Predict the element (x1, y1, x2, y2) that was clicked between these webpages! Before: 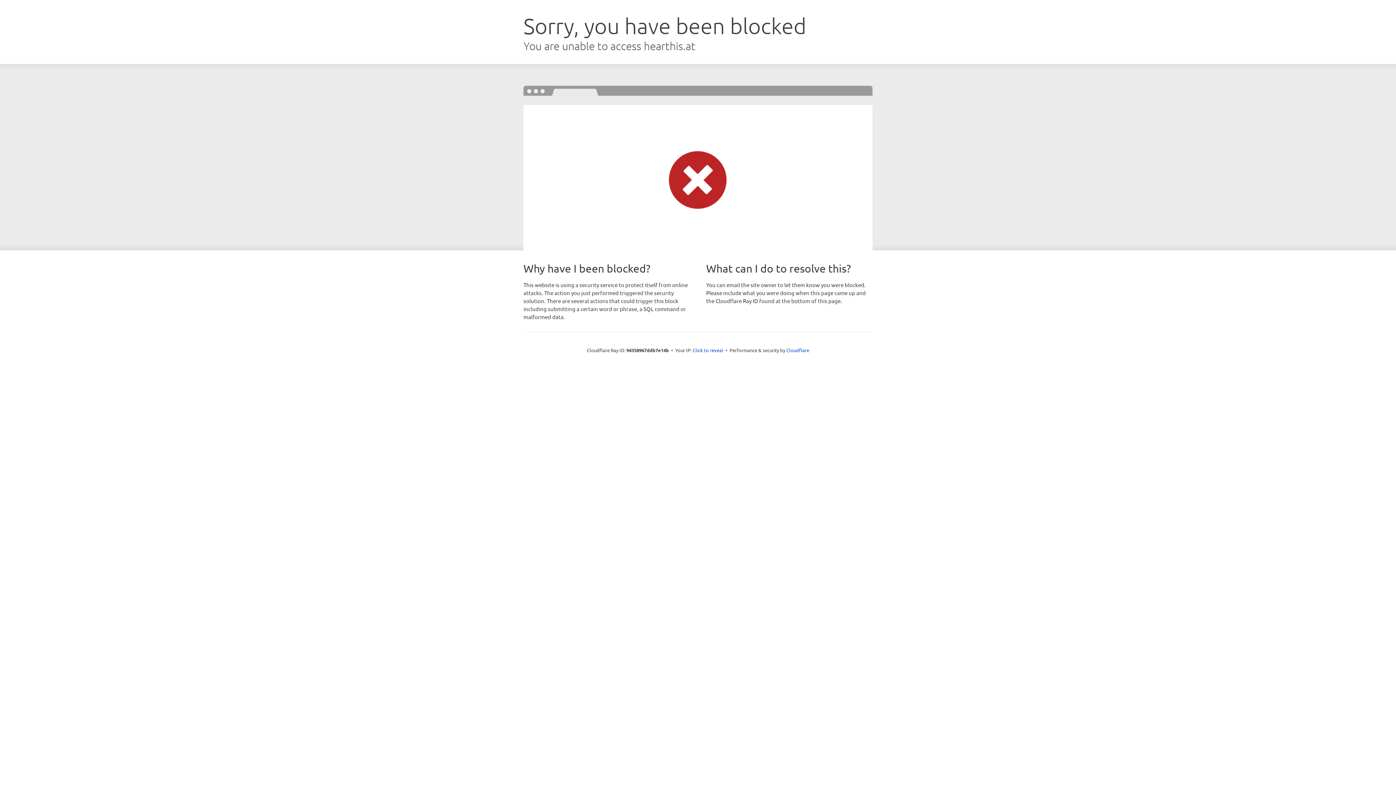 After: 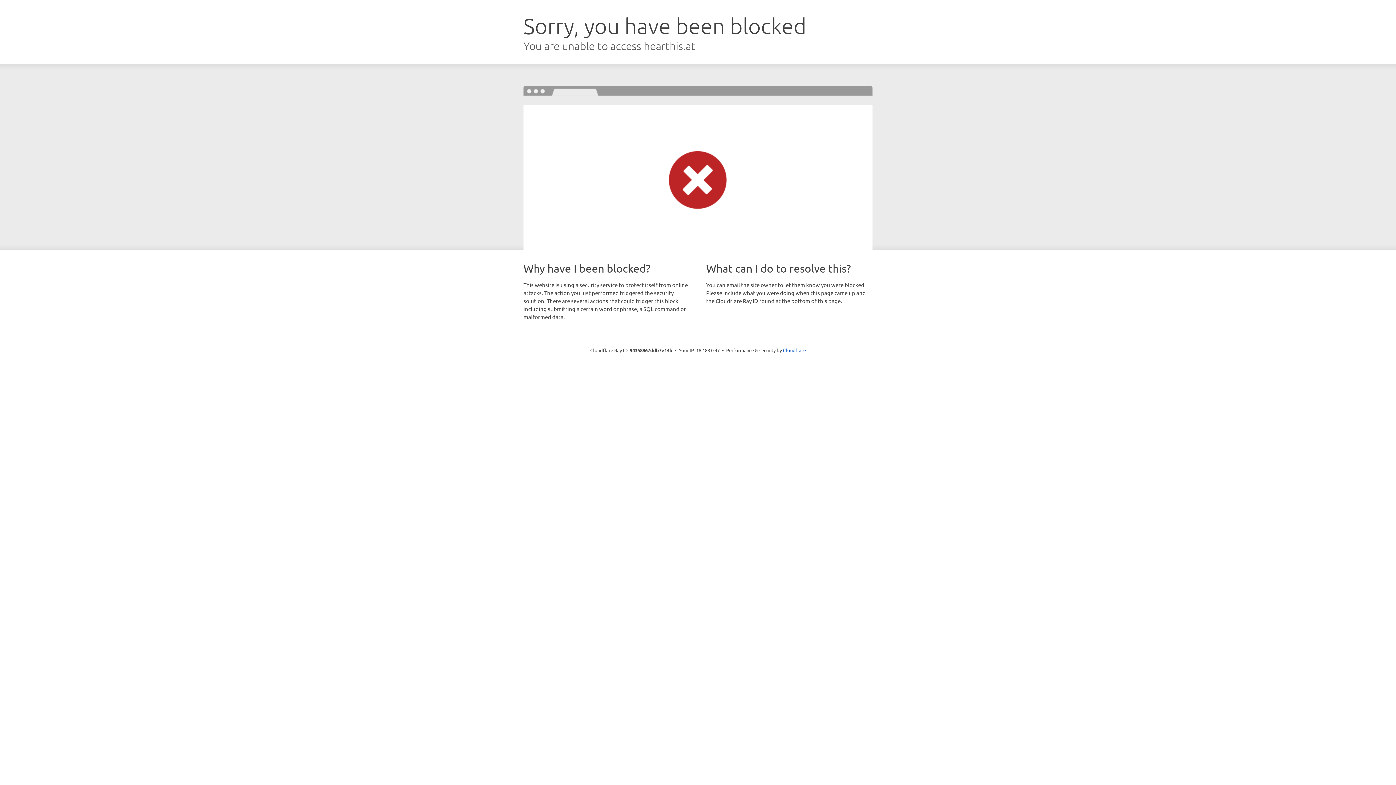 Action: label: Click to reveal bbox: (692, 346, 723, 353)